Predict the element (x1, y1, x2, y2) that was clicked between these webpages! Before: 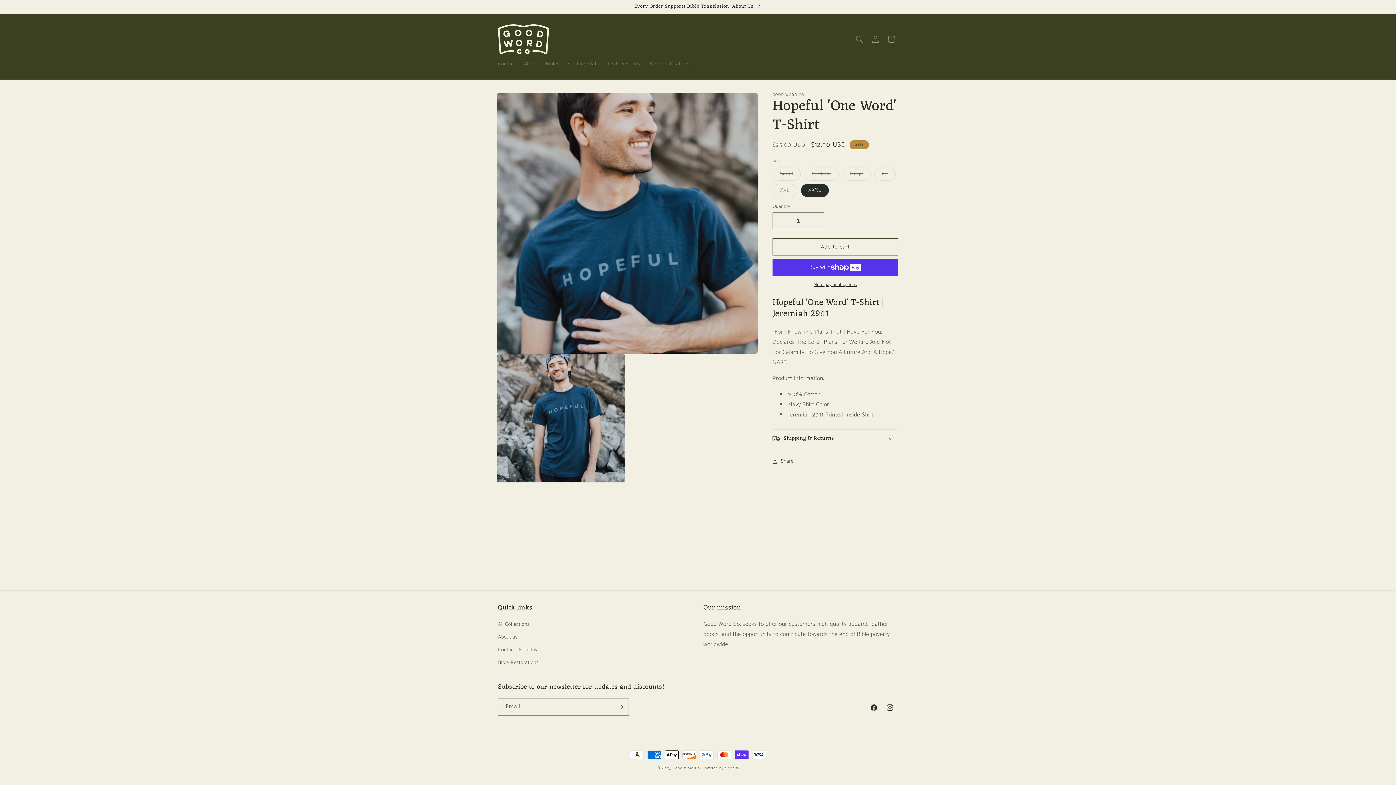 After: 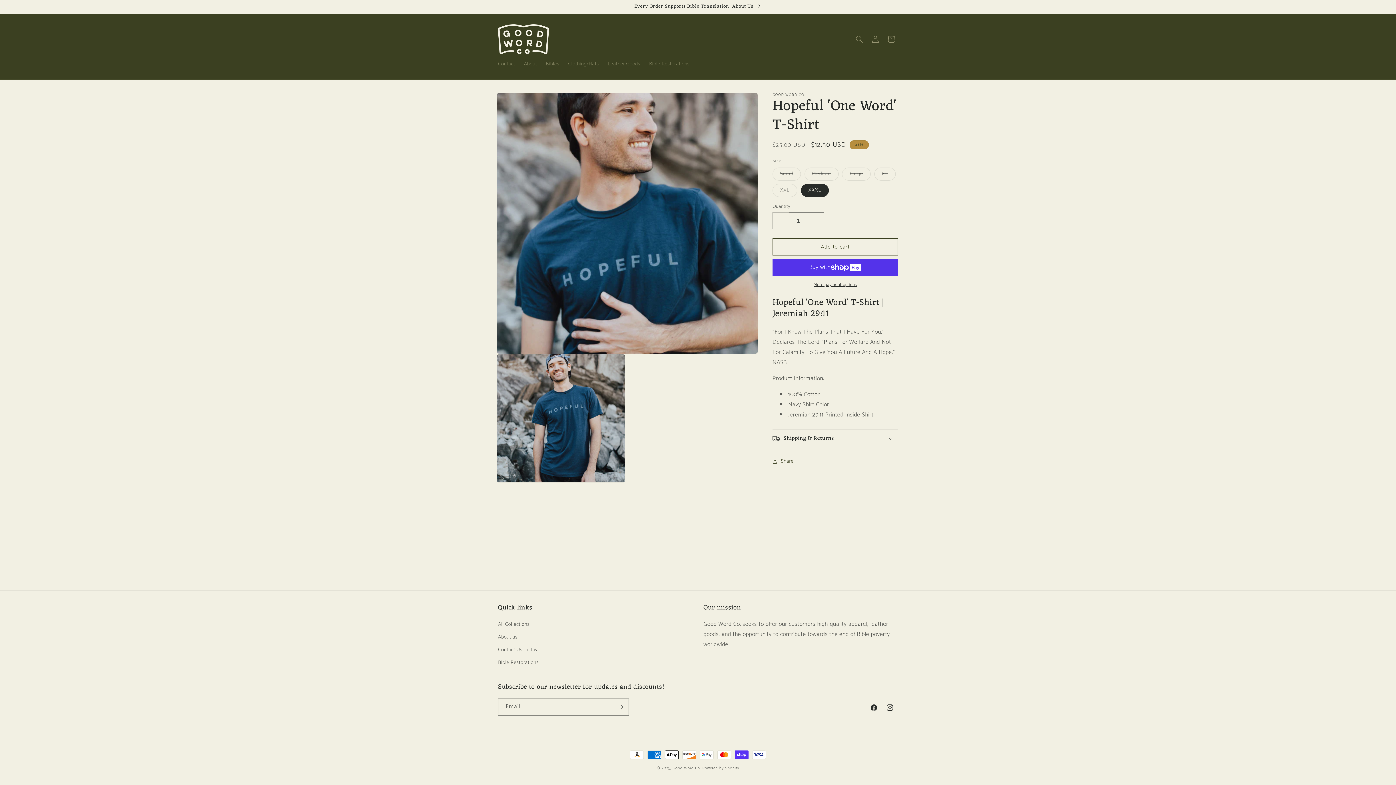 Action: bbox: (773, 212, 789, 229) label: Decrease quantity for Hopeful &#39;One Word&#39; T-Shirt